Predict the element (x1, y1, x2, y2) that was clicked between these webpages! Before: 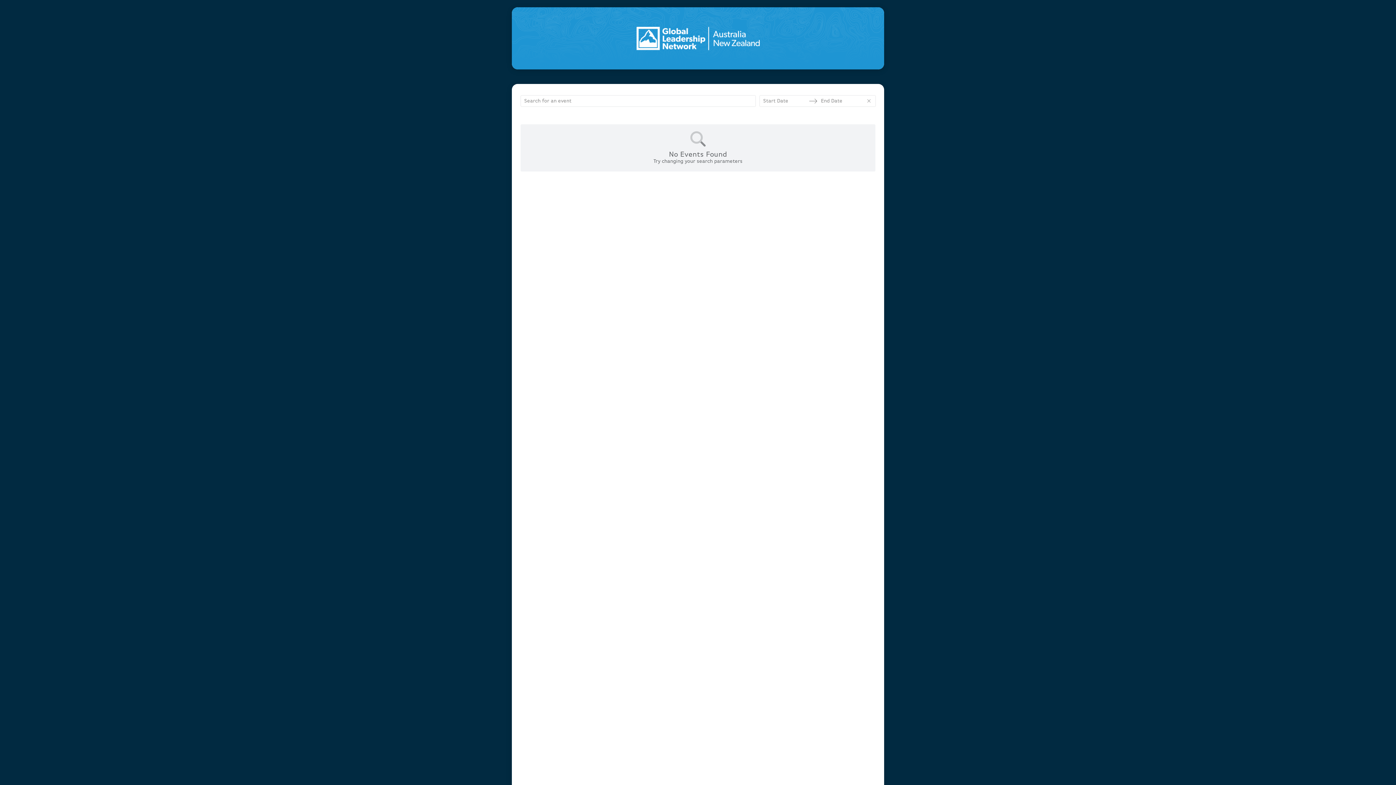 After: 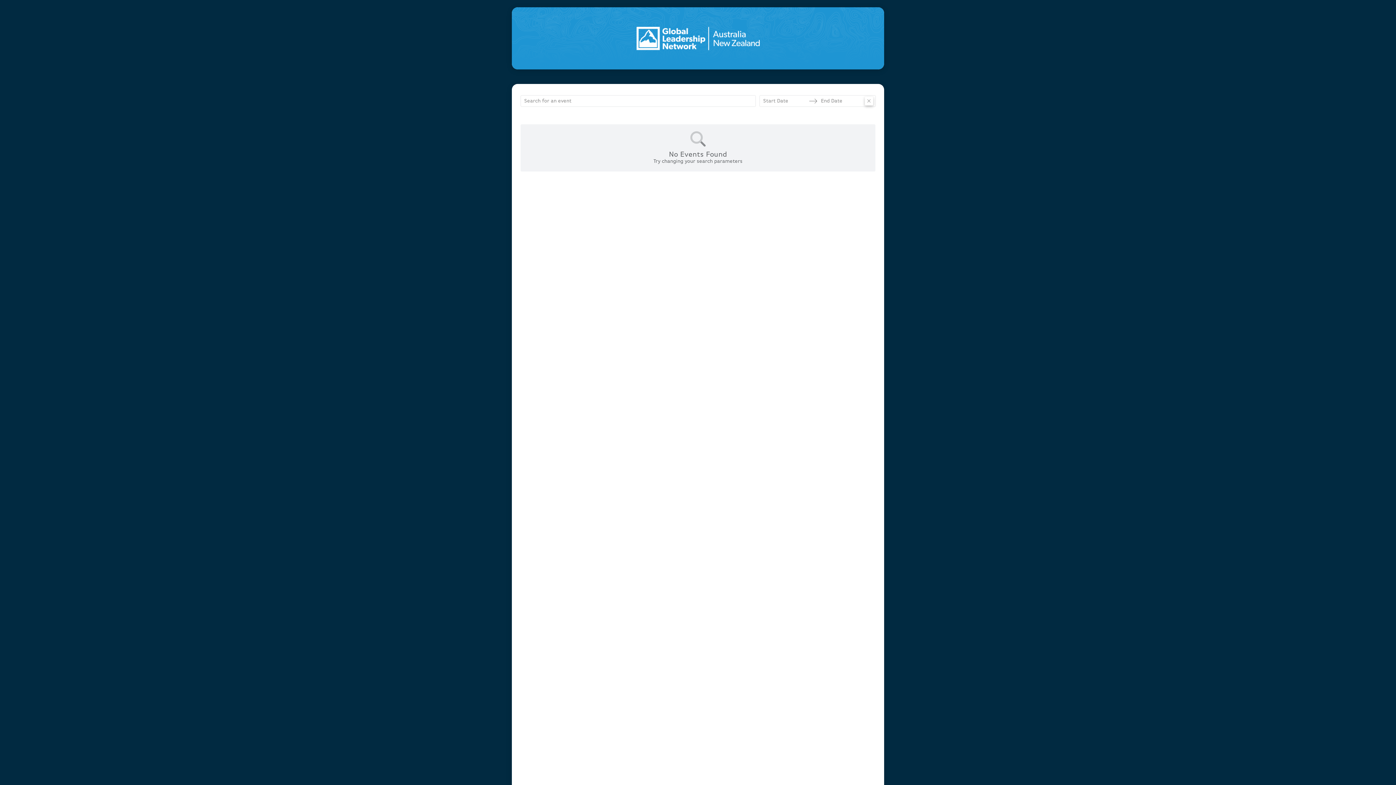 Action: label: Clear dates bbox: (865, 96, 873, 105)